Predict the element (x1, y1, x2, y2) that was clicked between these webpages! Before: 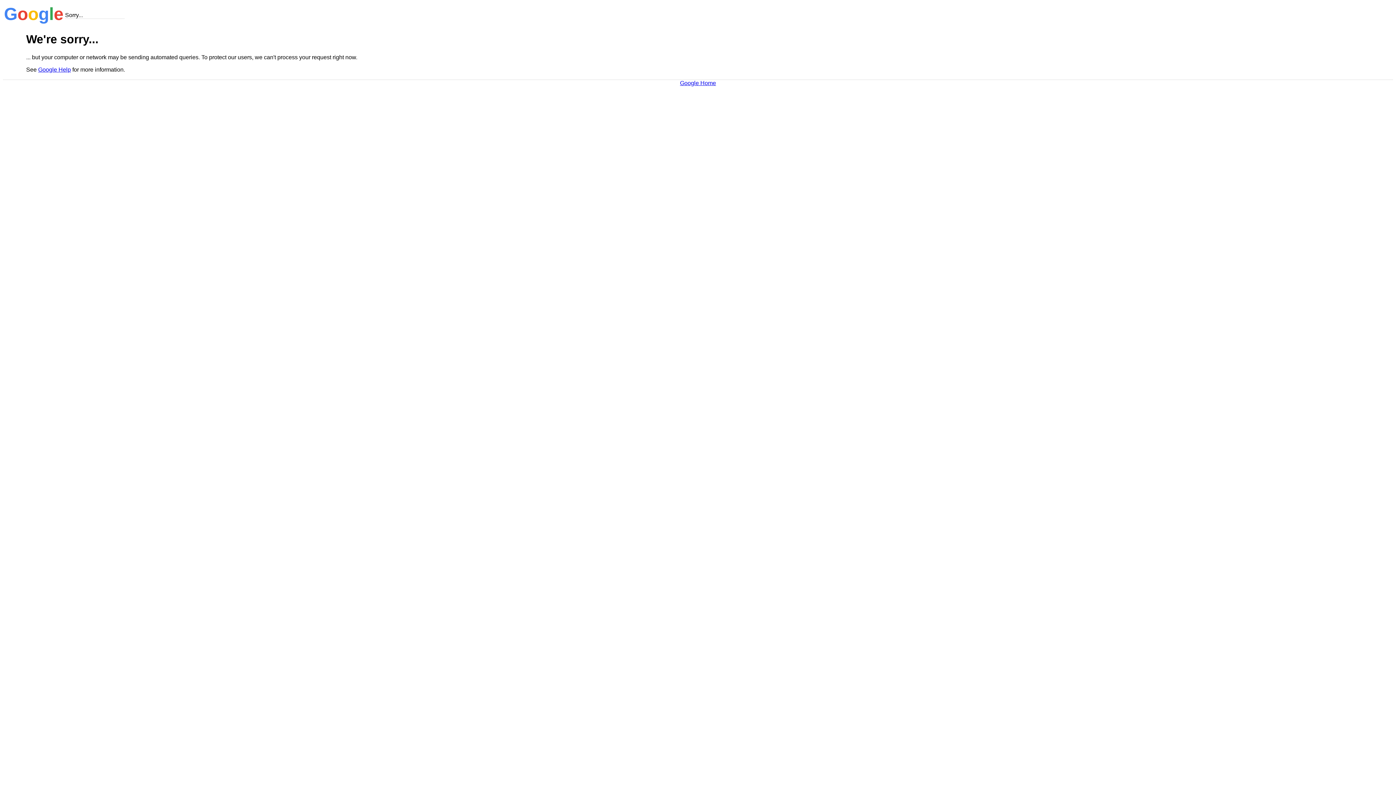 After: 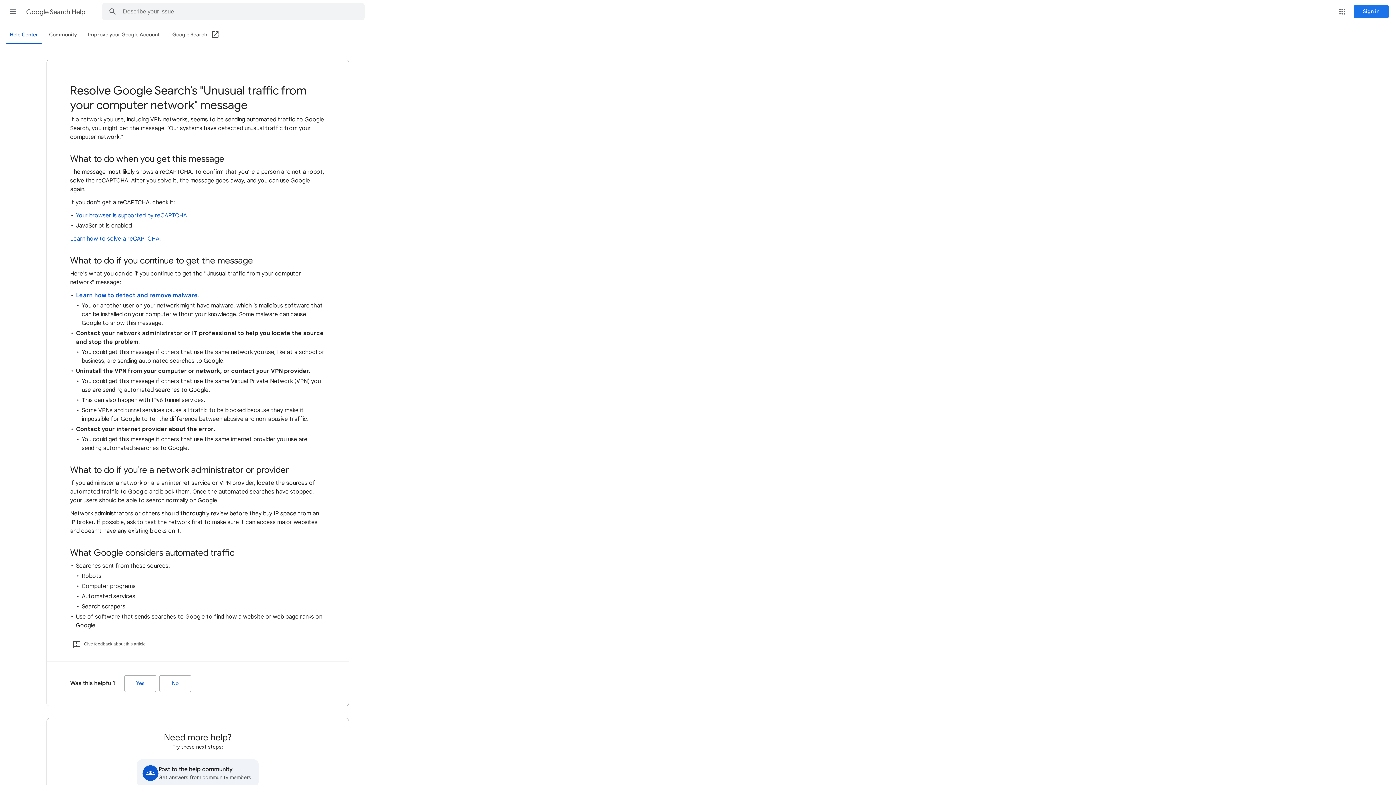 Action: label: Google Help bbox: (38, 66, 70, 72)